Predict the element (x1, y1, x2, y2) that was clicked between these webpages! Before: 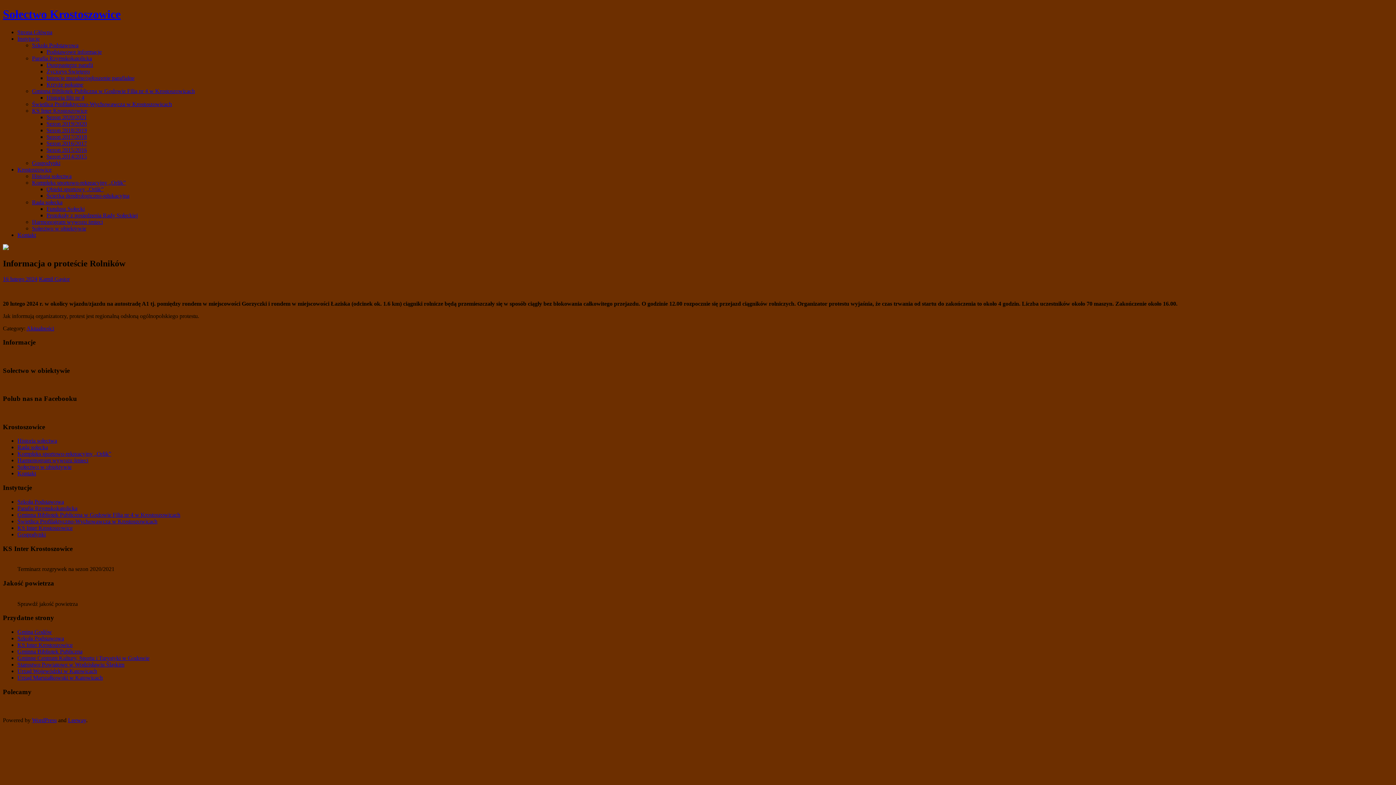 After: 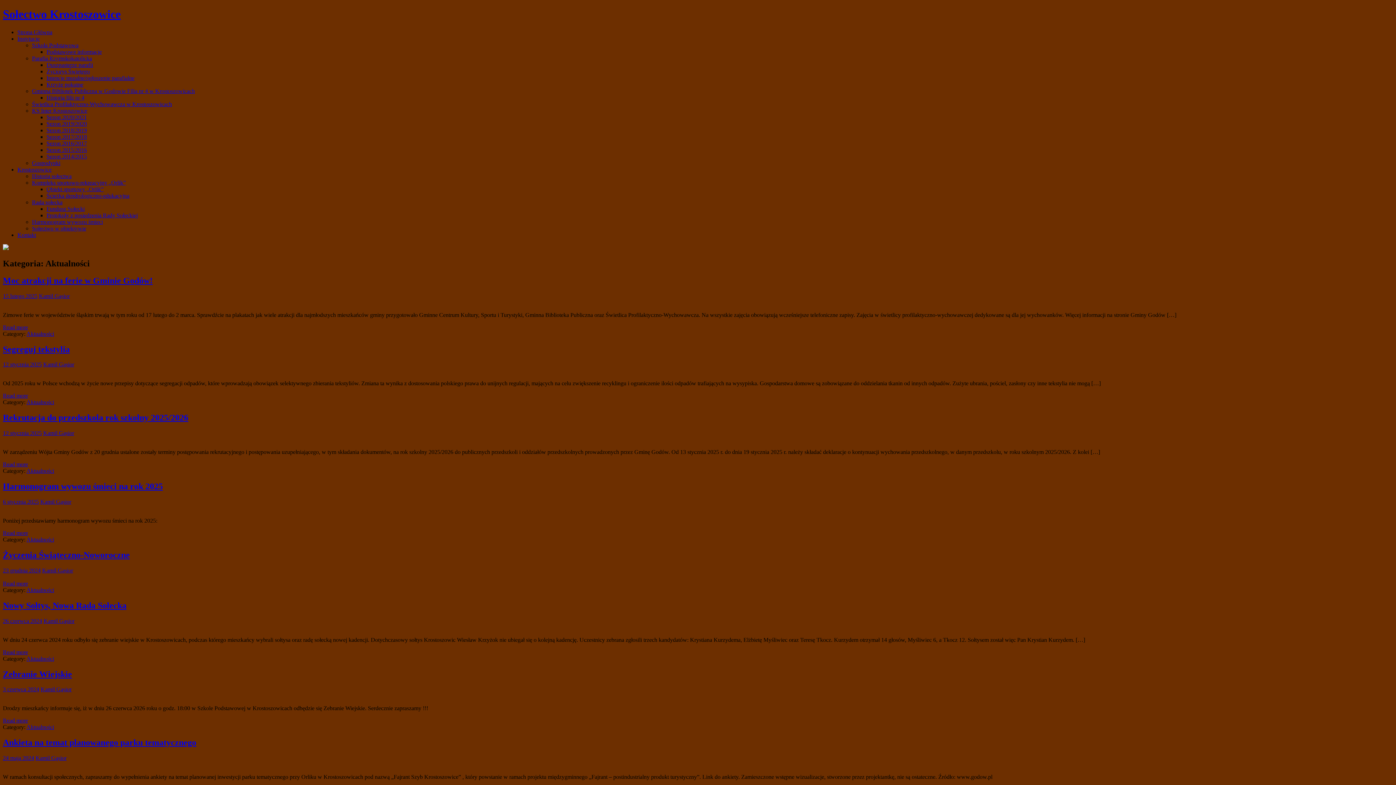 Action: label: Aktualności bbox: (26, 325, 54, 331)